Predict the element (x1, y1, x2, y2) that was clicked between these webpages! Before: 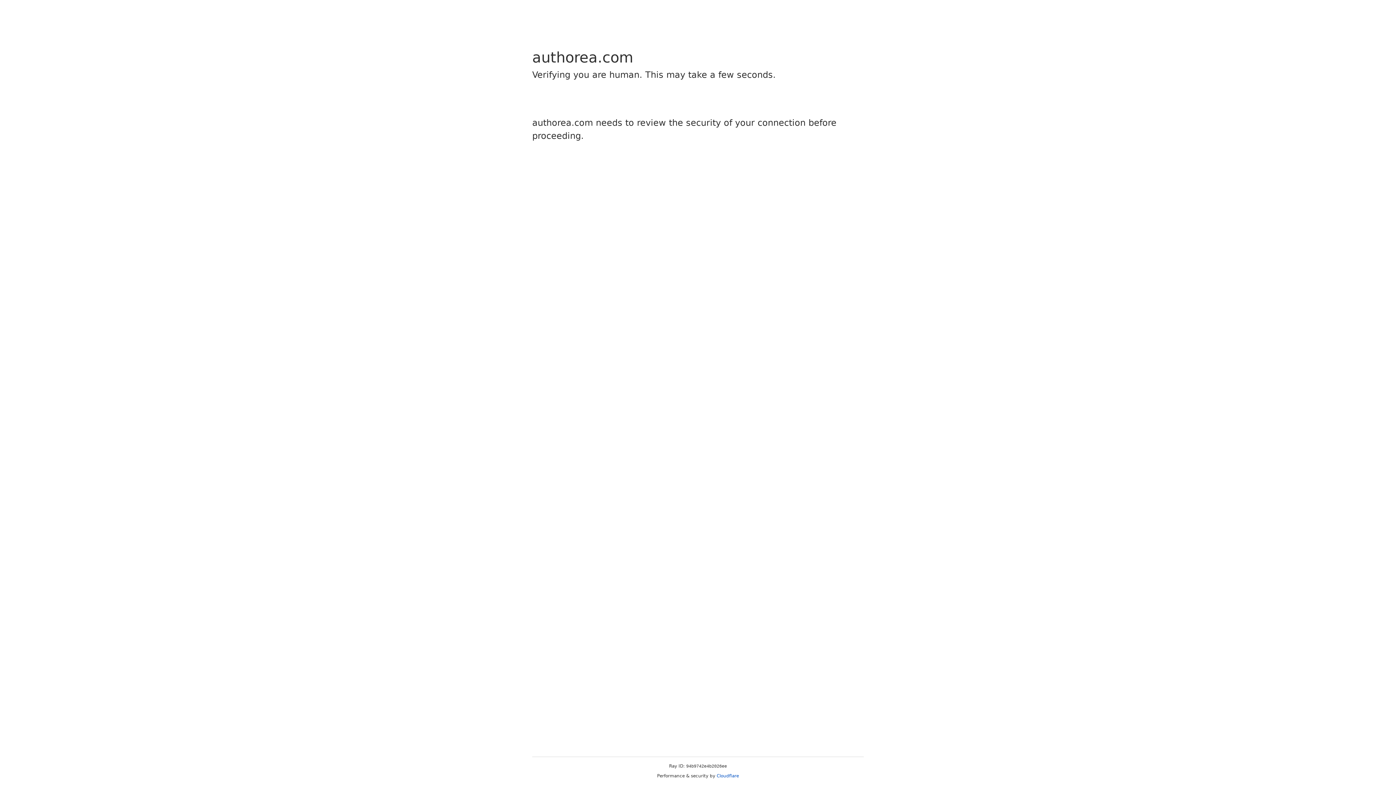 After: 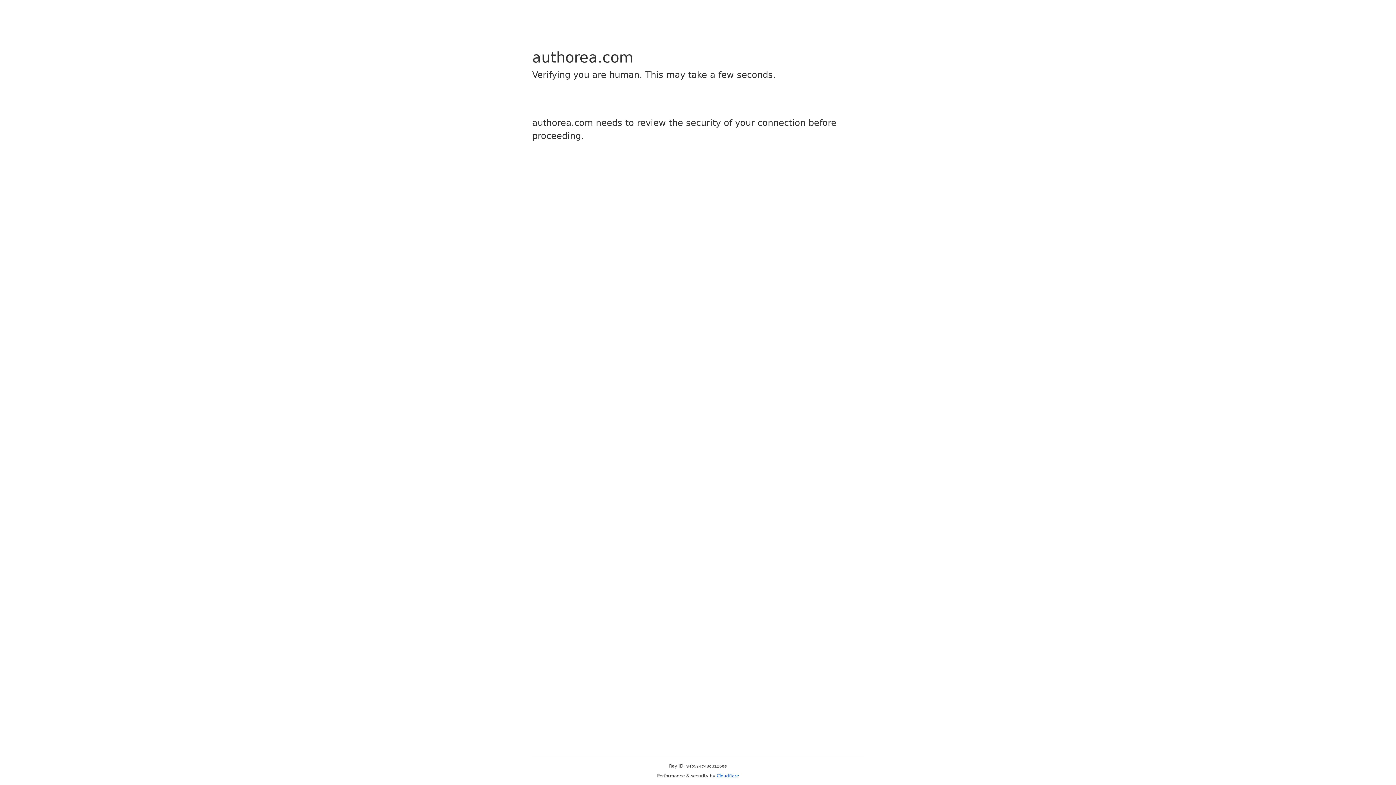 Action: label: Cloudflare bbox: (716, 773, 739, 778)